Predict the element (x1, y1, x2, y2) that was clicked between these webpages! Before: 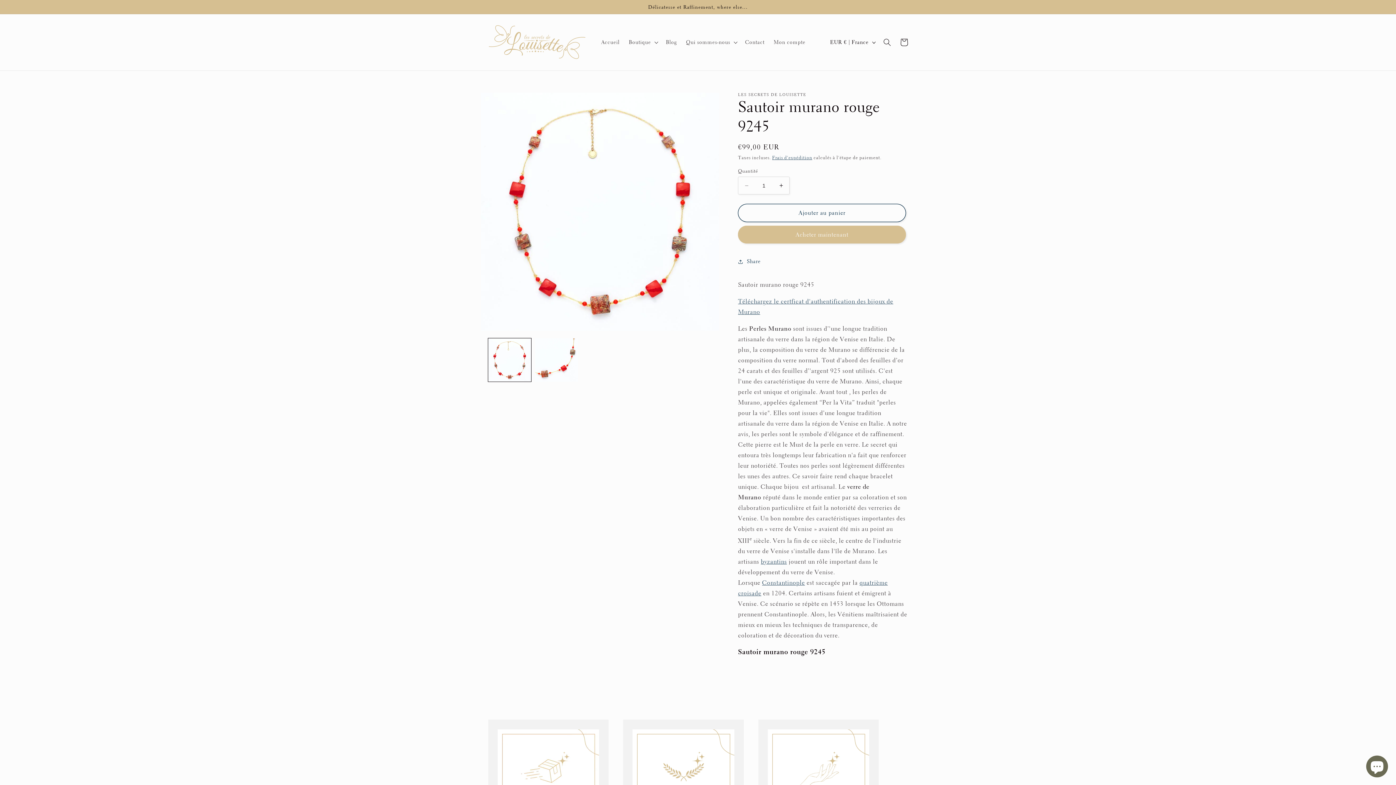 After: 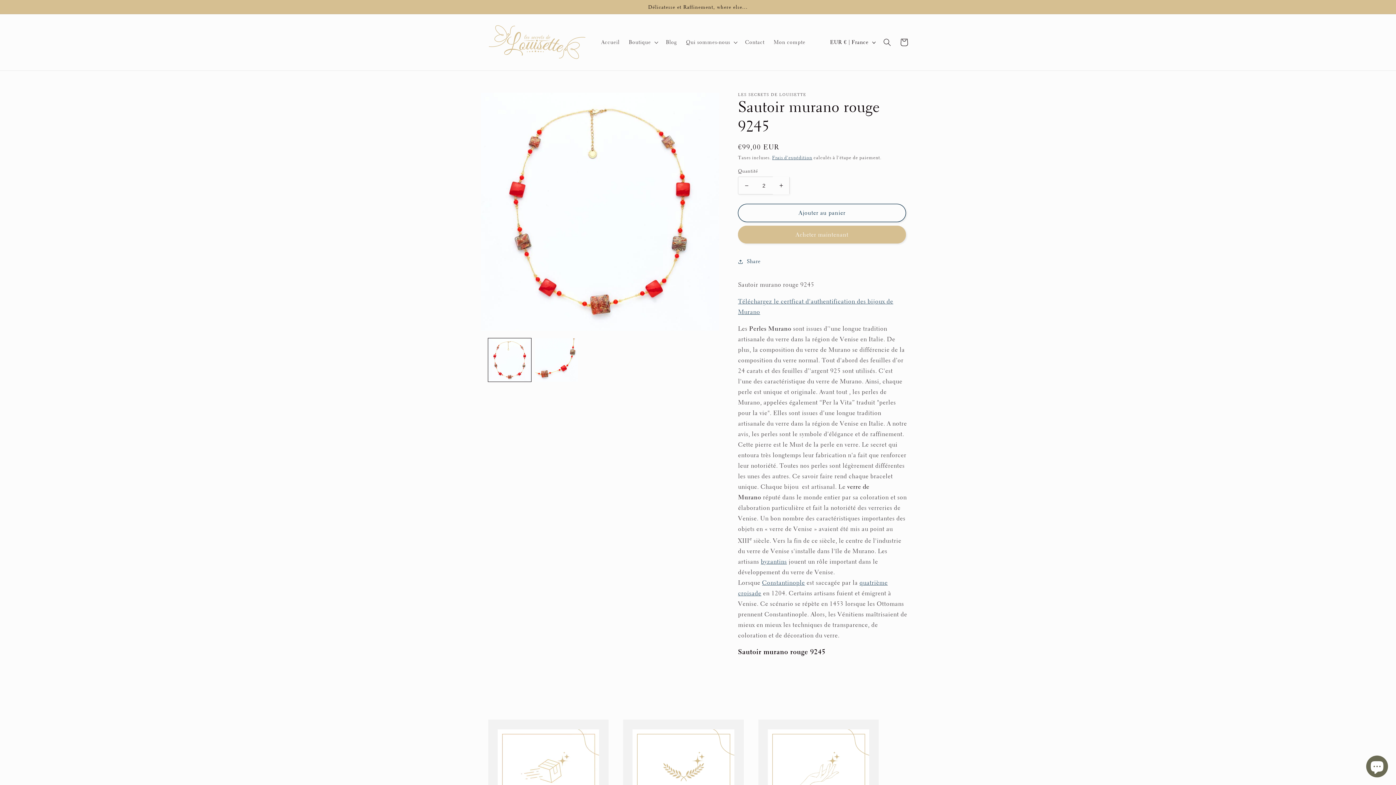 Action: bbox: (773, 176, 789, 194) label: Augmenter la quantité de Sautoir murano rouge 9245